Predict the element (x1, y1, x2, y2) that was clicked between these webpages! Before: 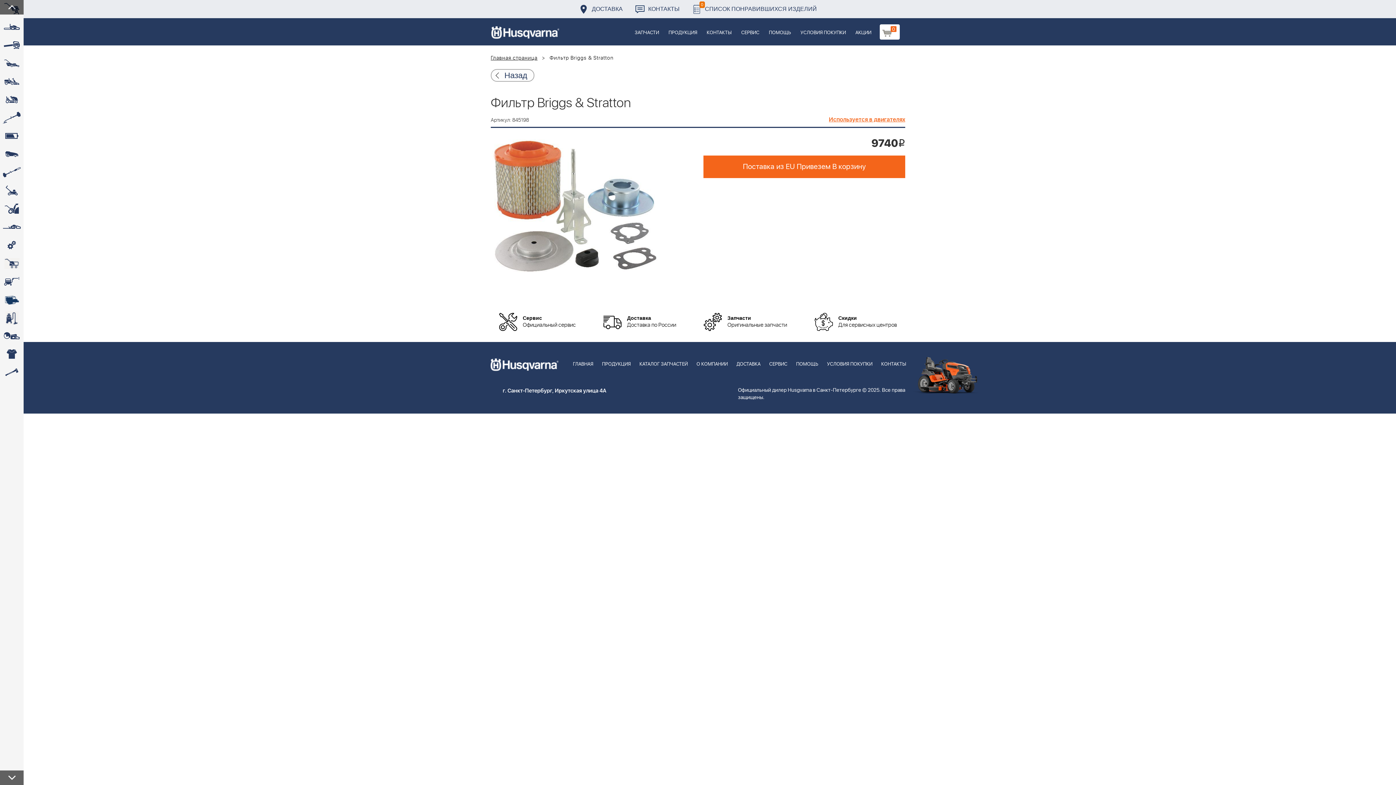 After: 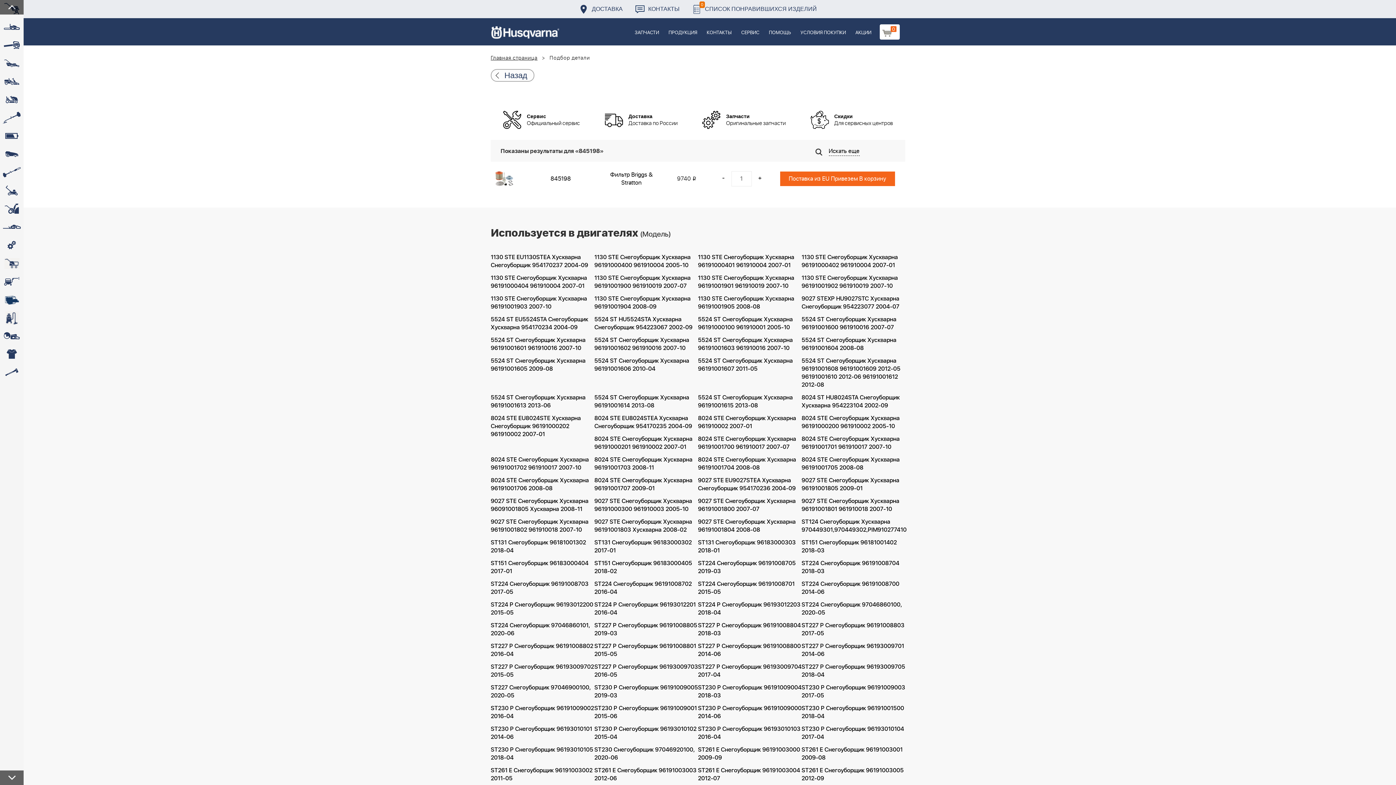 Action: label: Используется в двигателях bbox: (829, 114, 905, 123)